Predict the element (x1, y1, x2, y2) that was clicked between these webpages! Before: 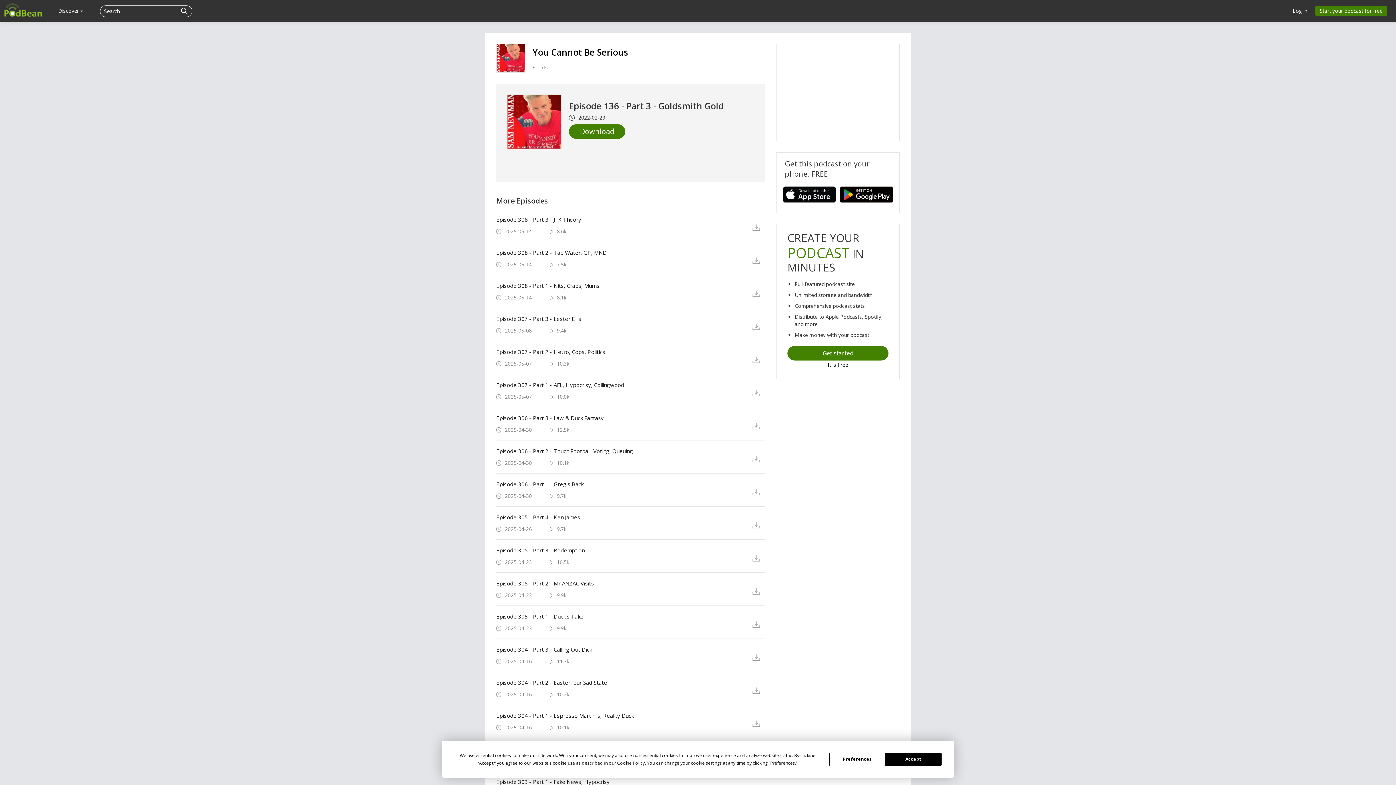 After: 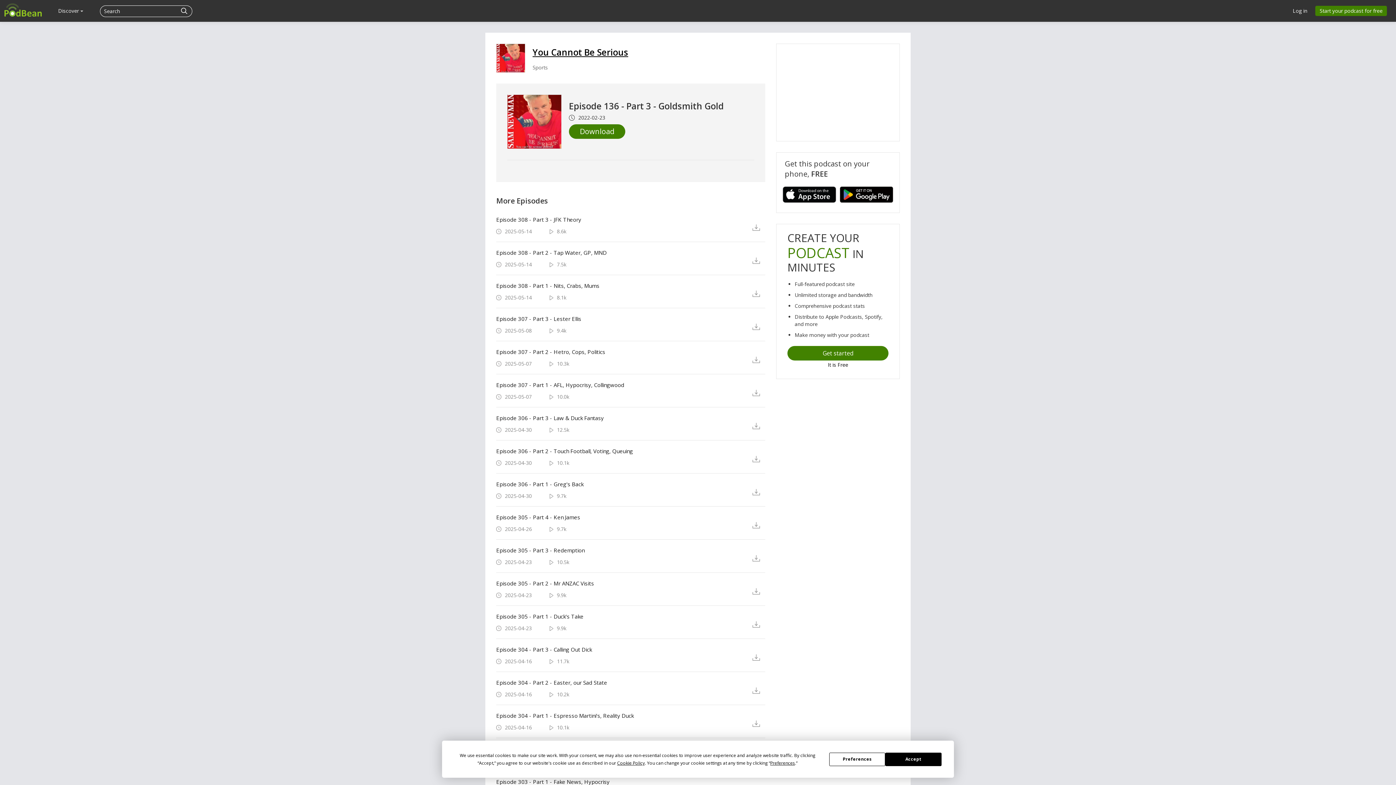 Action: bbox: (532, 46, 628, 58) label: You Cannot Be Serious